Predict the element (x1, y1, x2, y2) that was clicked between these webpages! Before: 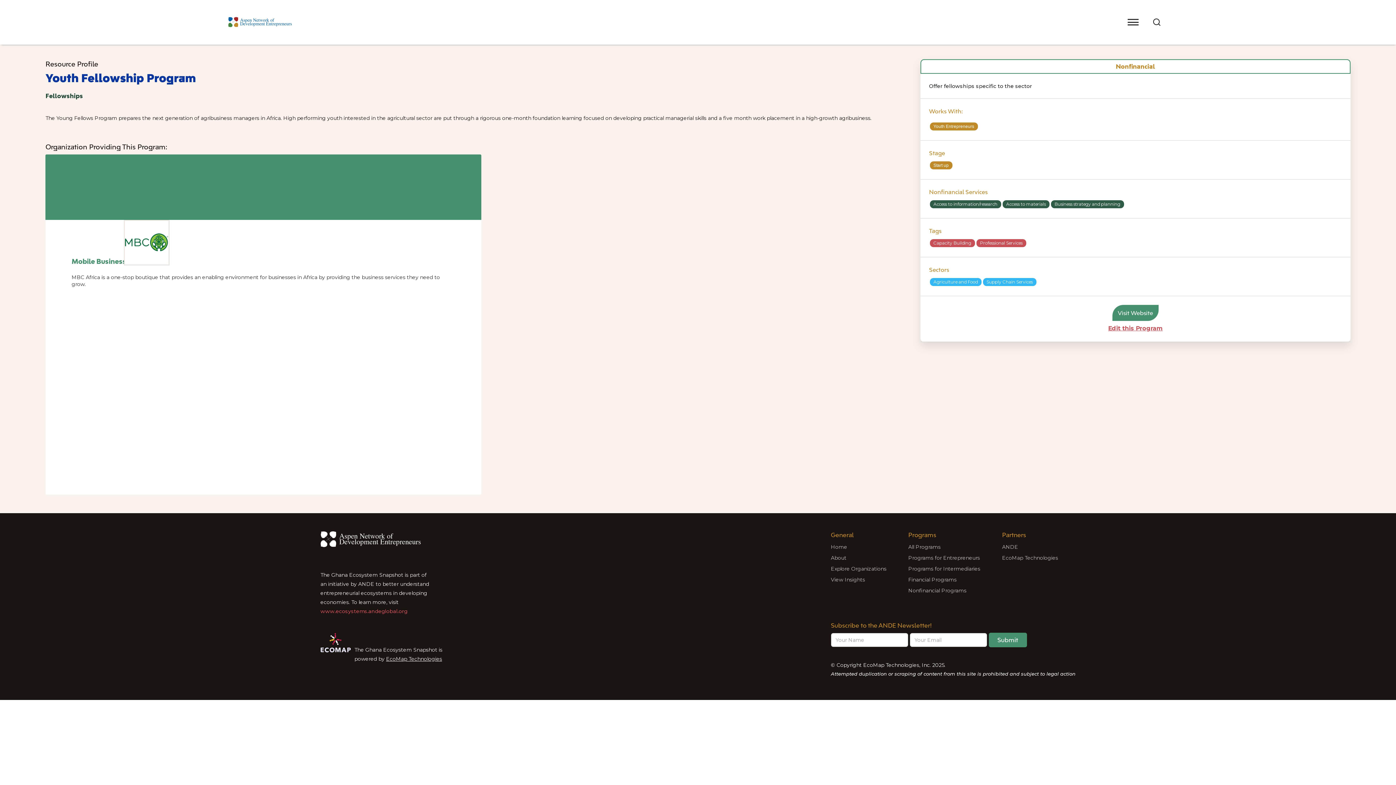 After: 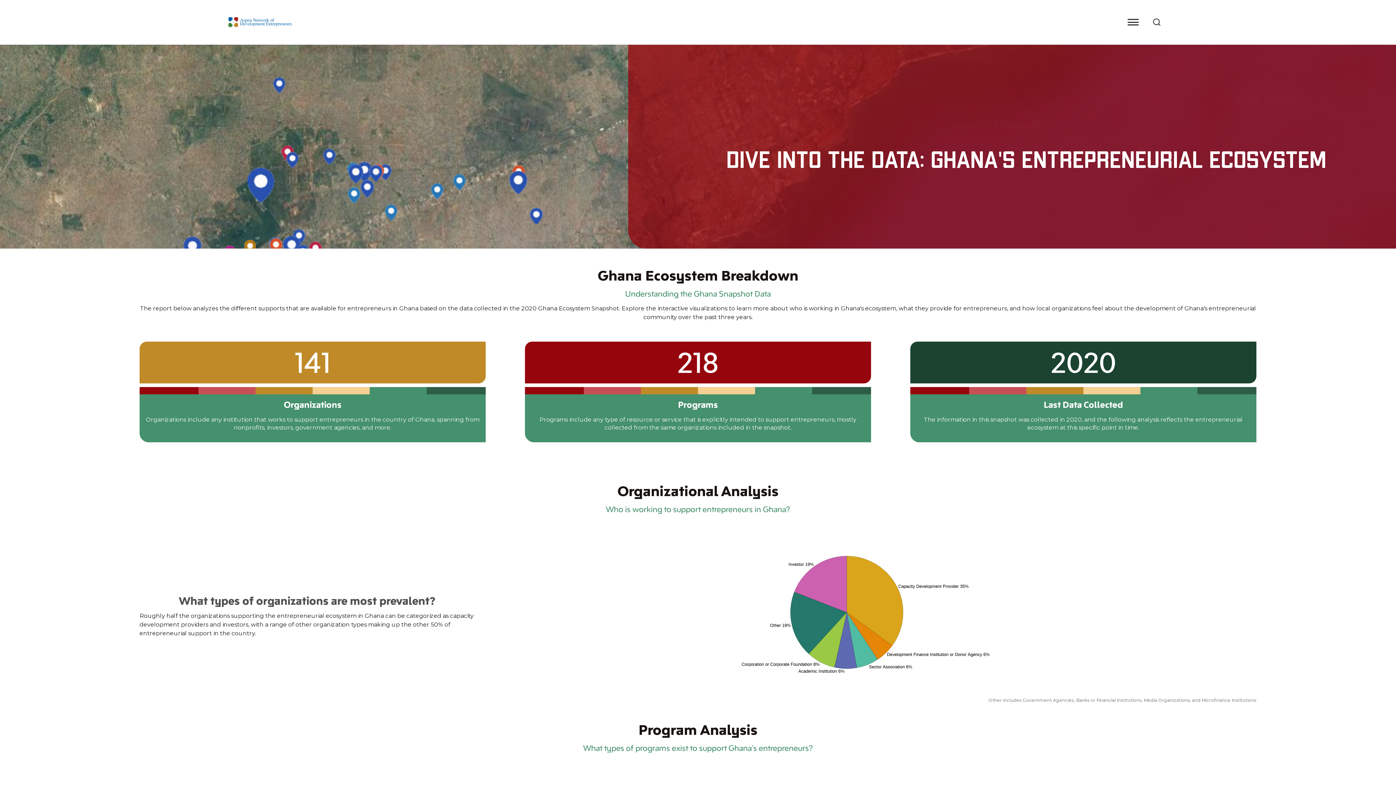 Action: label: View Insights bbox: (831, 576, 865, 583)